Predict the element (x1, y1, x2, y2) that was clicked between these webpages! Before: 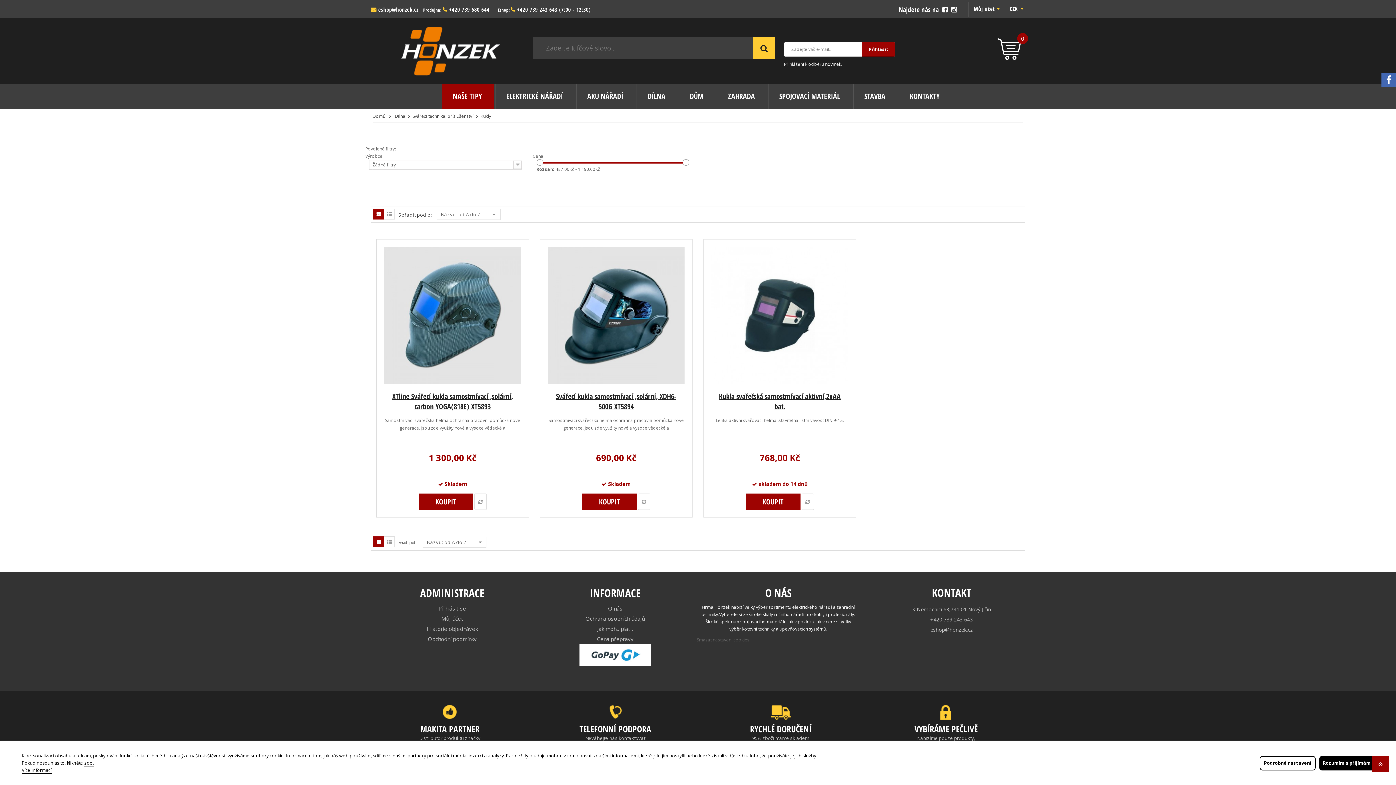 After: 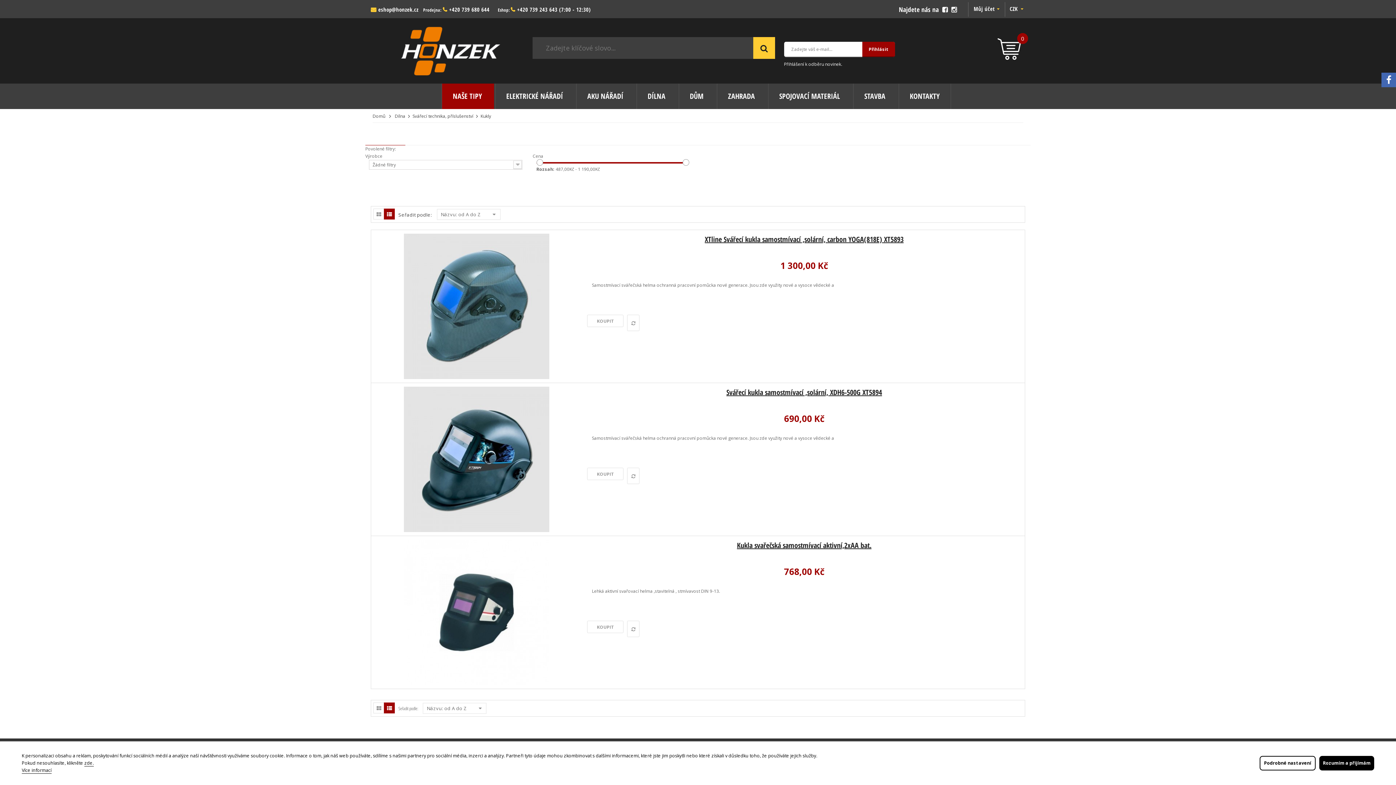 Action: bbox: (384, 208, 394, 219)